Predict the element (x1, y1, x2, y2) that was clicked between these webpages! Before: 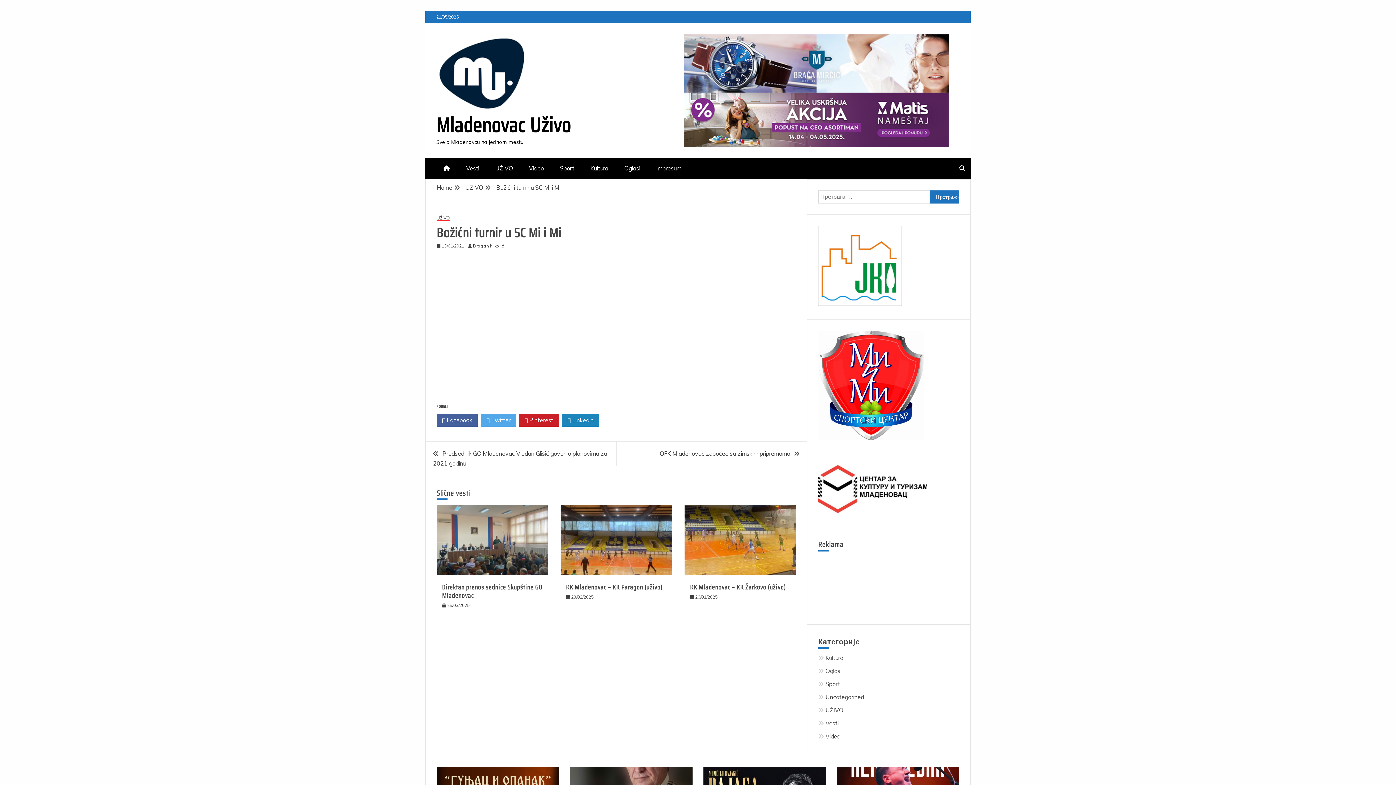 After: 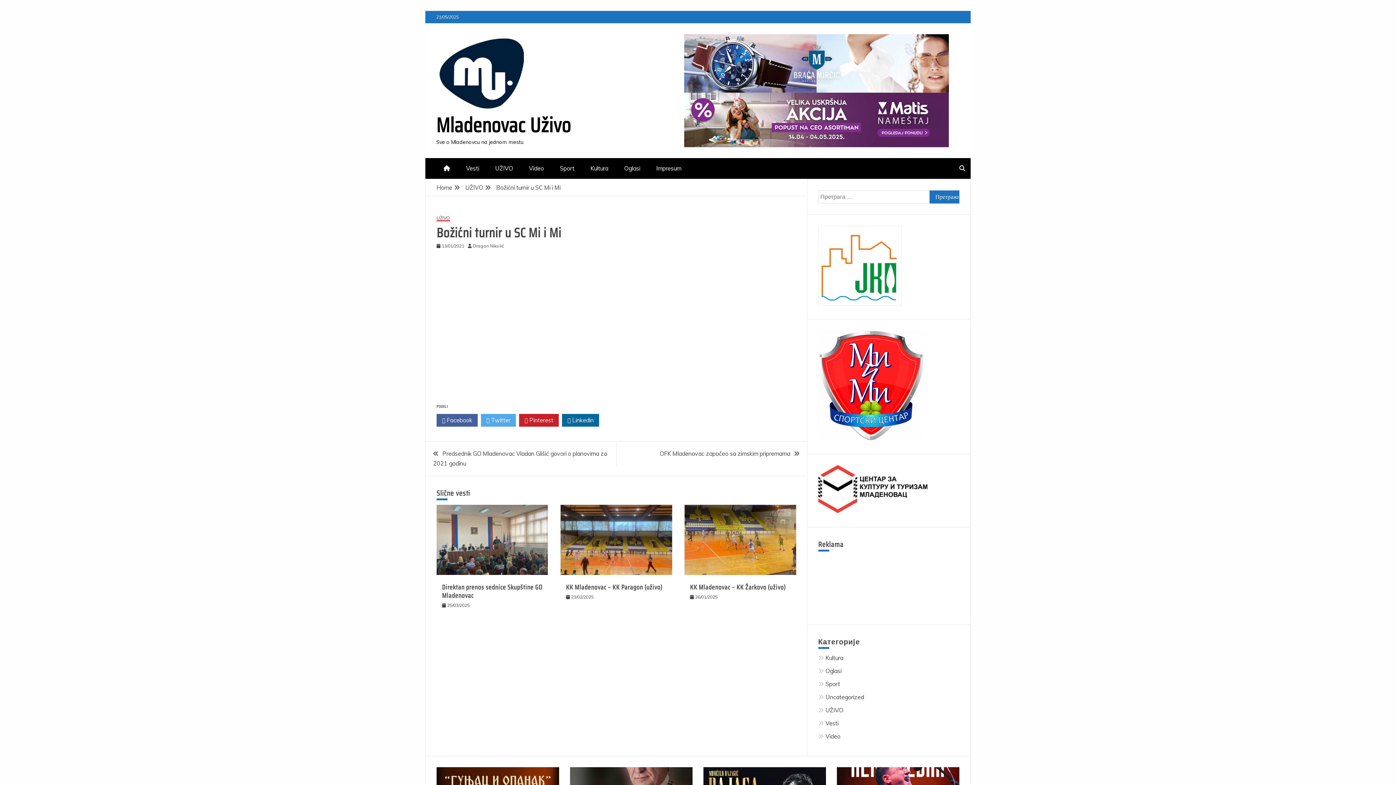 Action: label:  Linkedin bbox: (562, 414, 599, 426)